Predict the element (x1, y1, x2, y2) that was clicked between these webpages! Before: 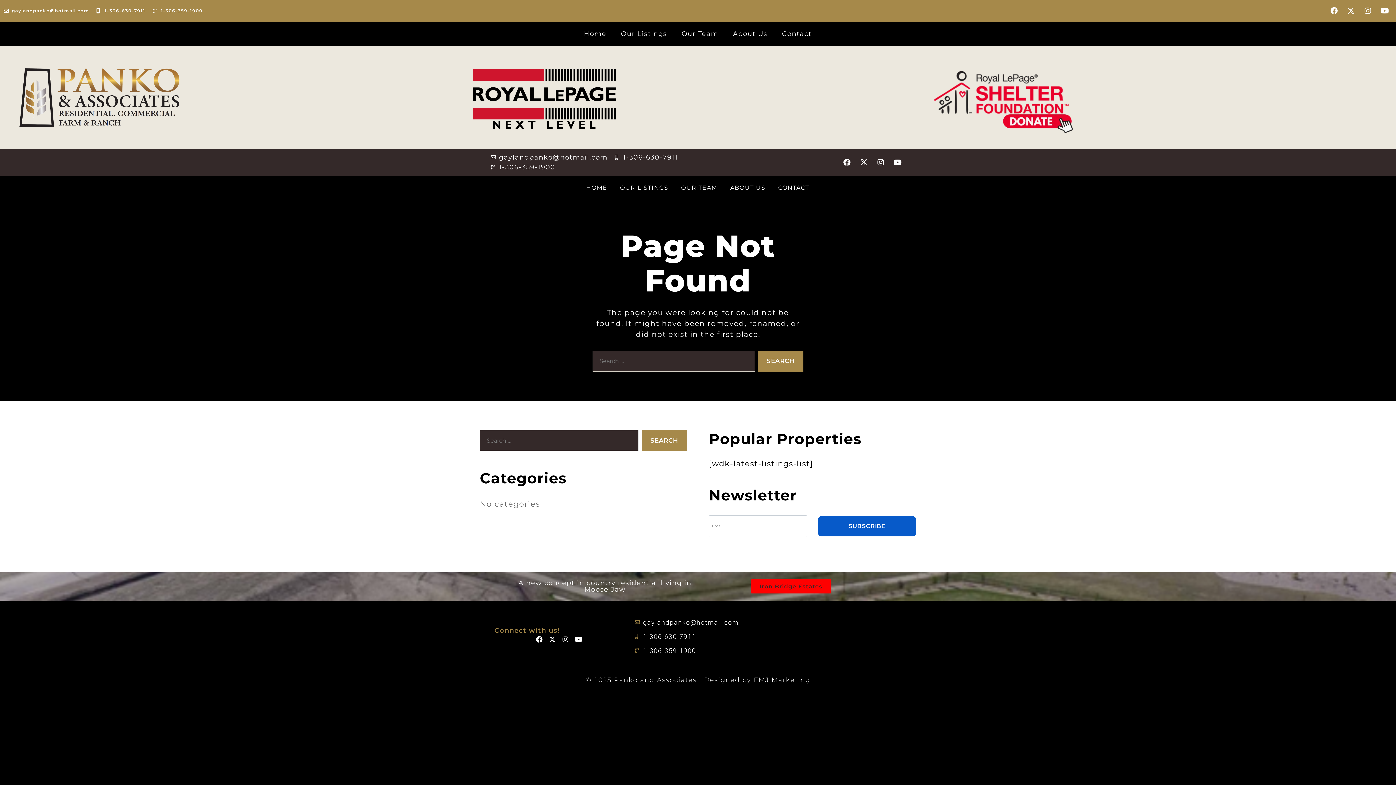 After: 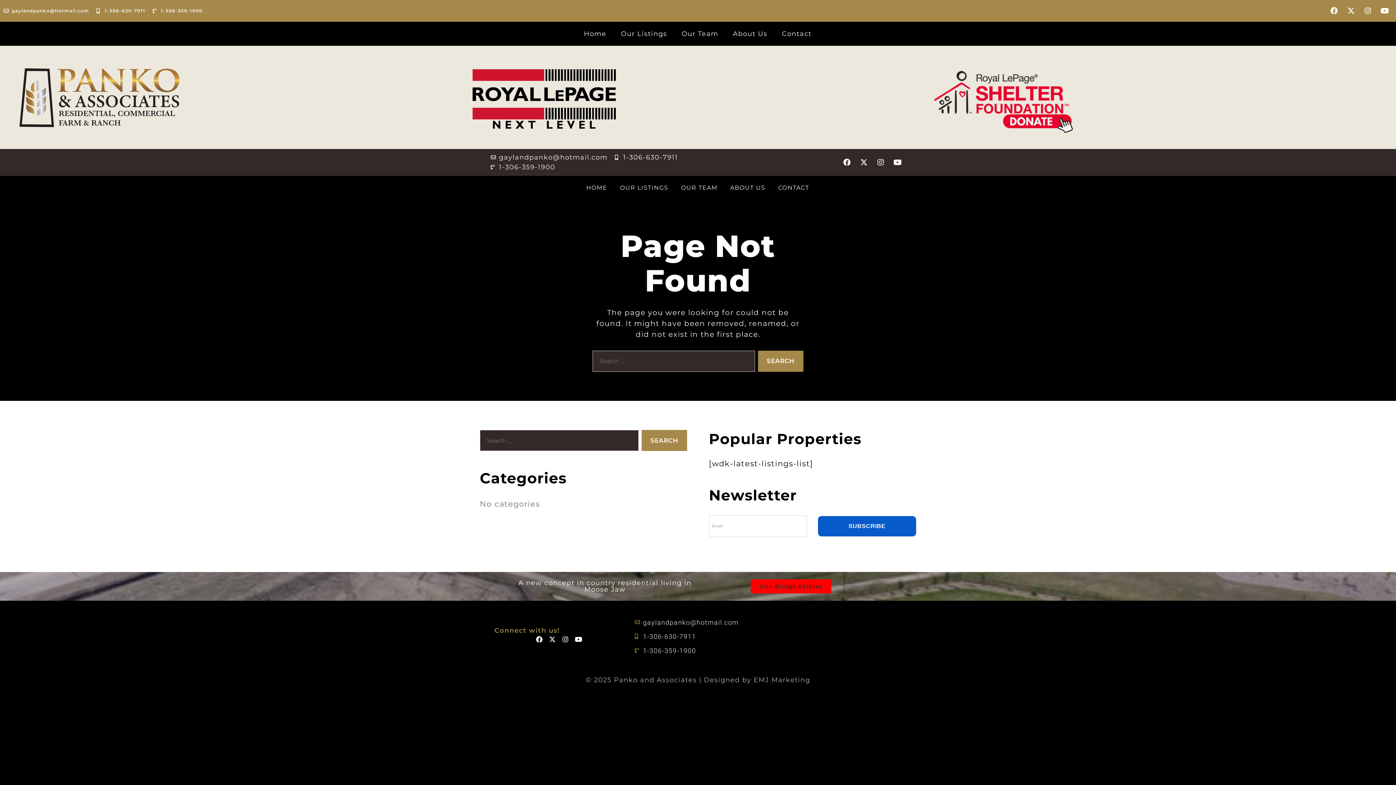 Action: bbox: (152, 7, 202, 14) label: 1-306-359-1900